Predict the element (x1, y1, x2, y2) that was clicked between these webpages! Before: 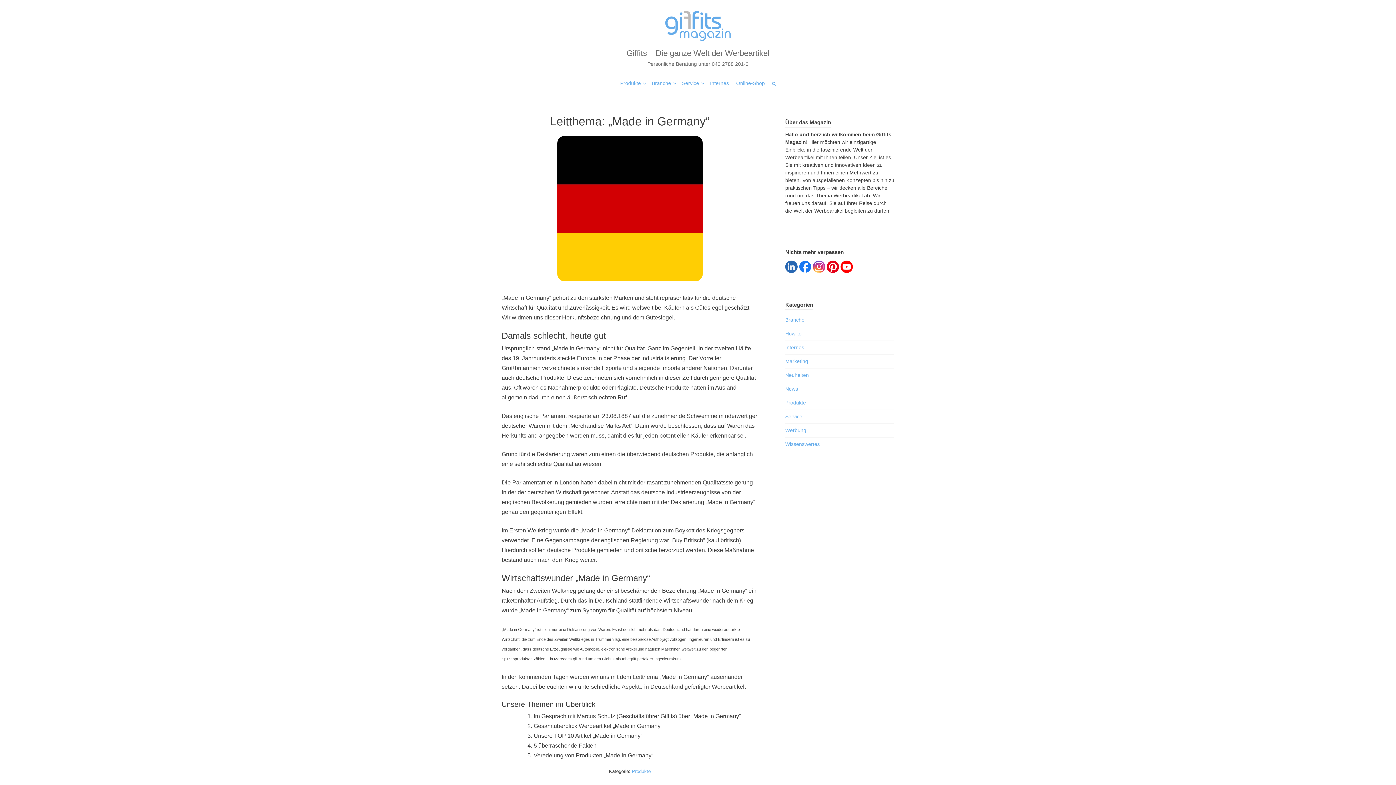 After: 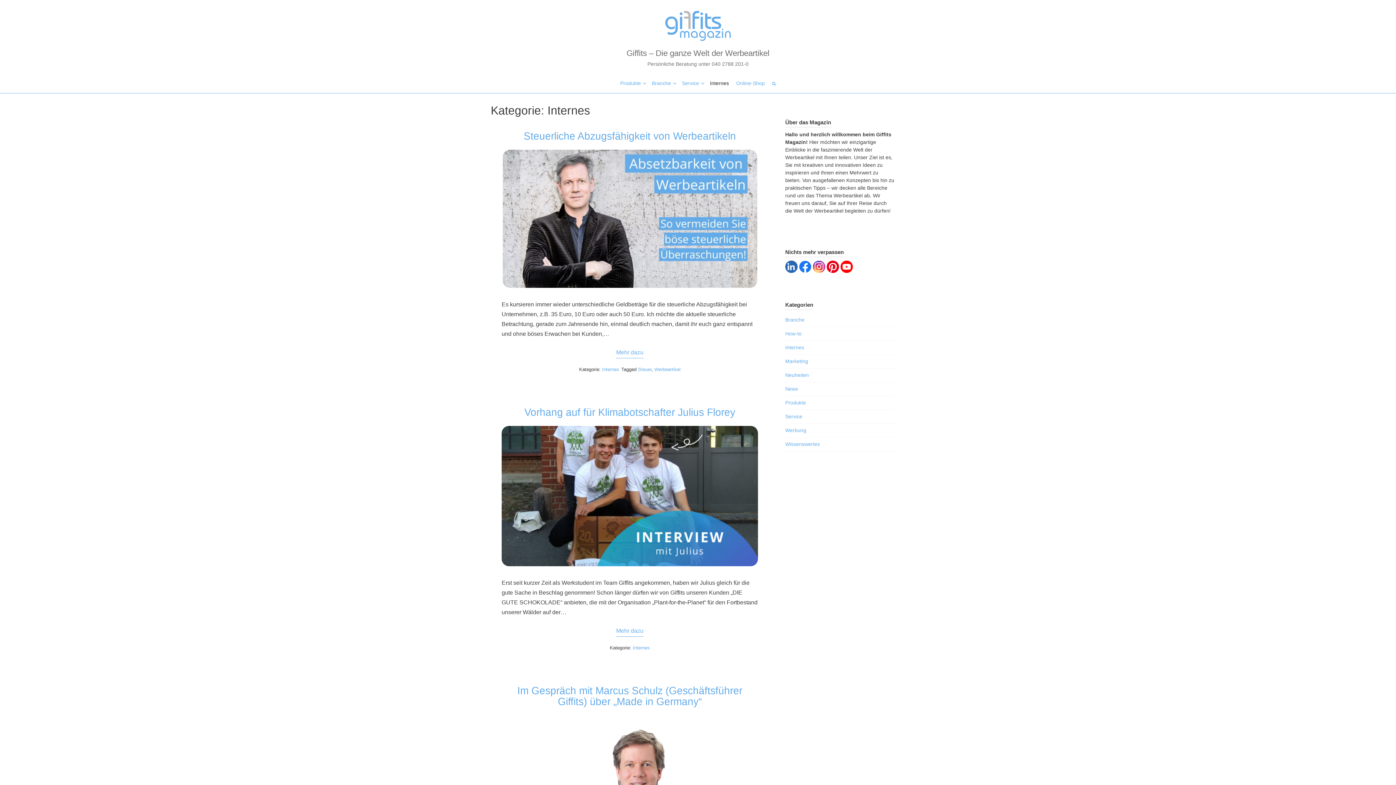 Action: bbox: (785, 344, 804, 350) label: Internes